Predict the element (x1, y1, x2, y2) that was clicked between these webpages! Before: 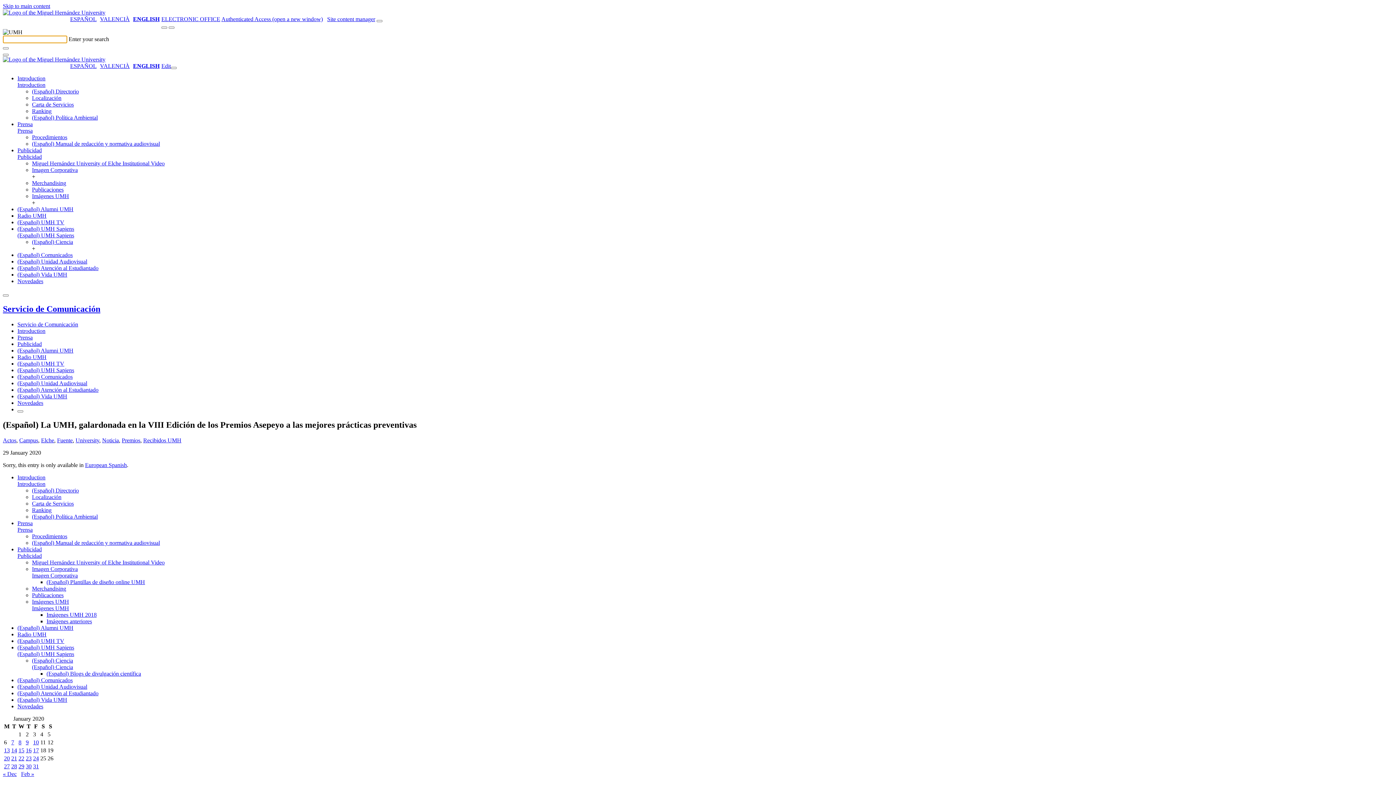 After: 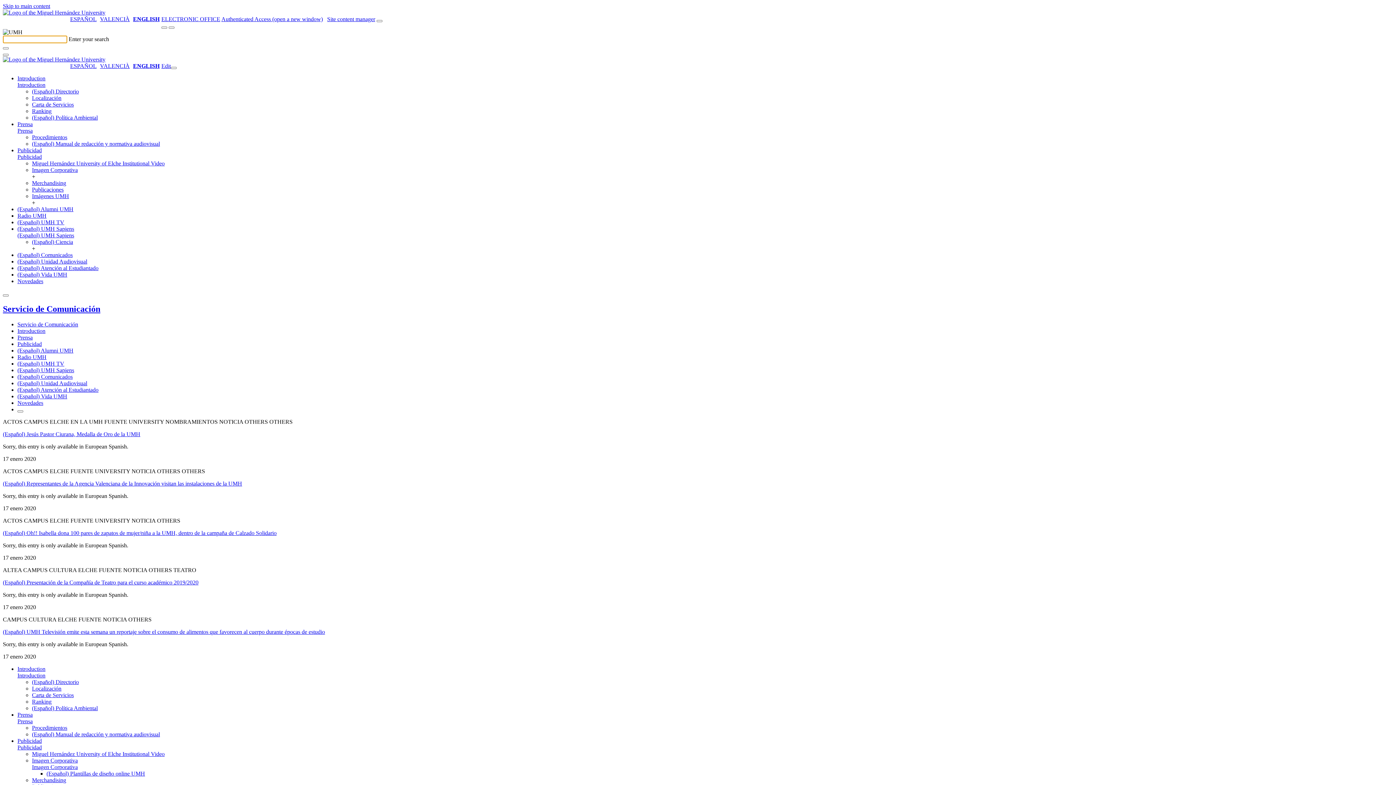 Action: label: Posts published on January 17, 2020 bbox: (33, 747, 38, 753)